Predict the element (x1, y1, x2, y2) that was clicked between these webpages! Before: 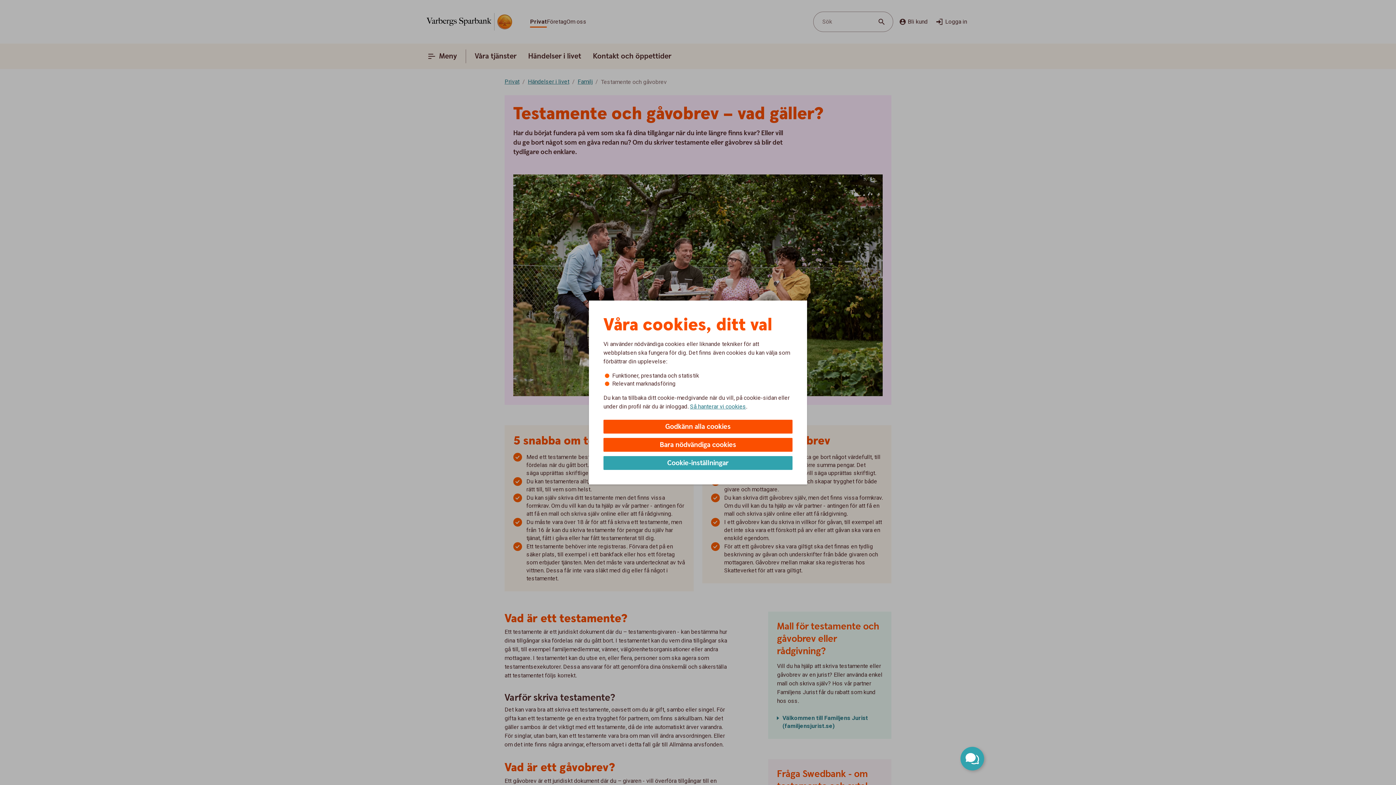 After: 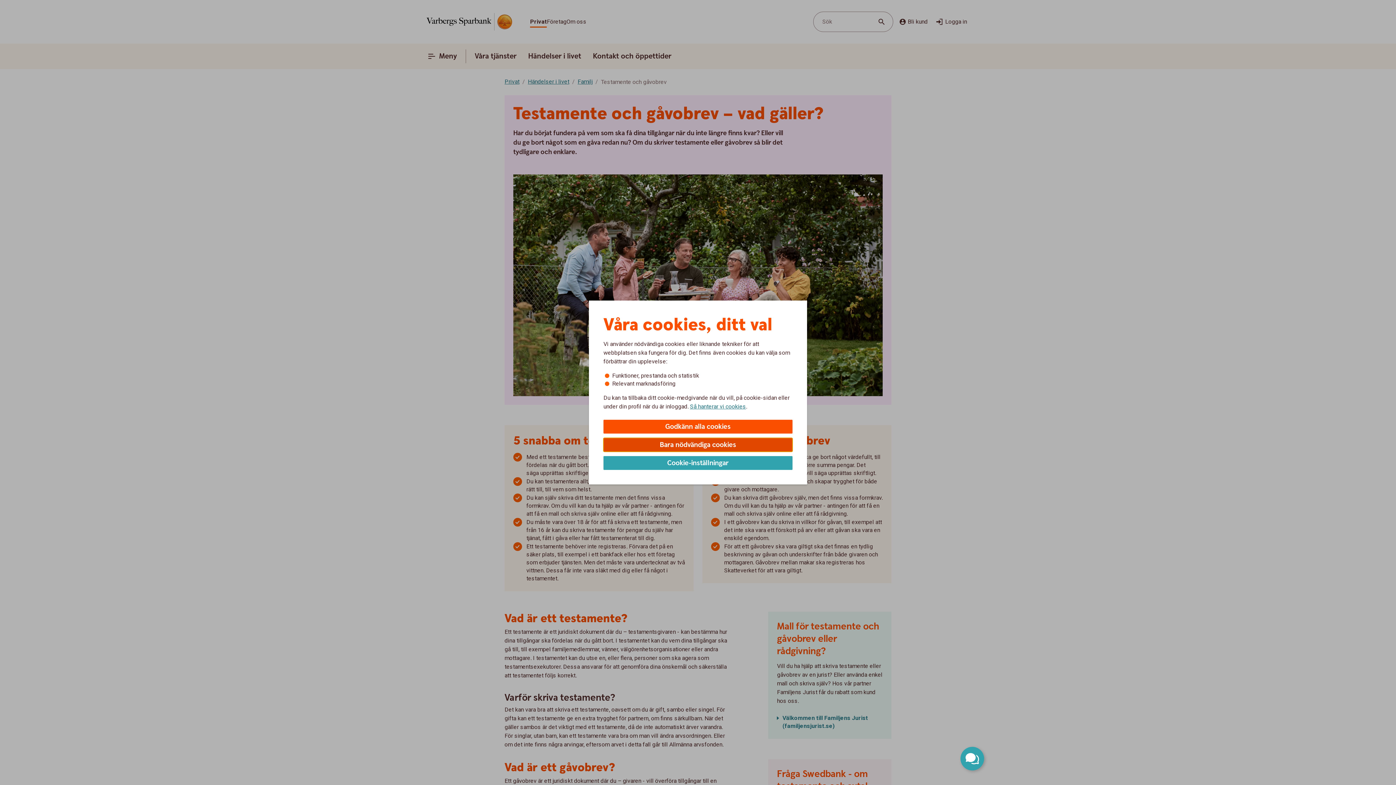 Action: bbox: (603, 438, 792, 452) label: Bara nödvändiga cookies